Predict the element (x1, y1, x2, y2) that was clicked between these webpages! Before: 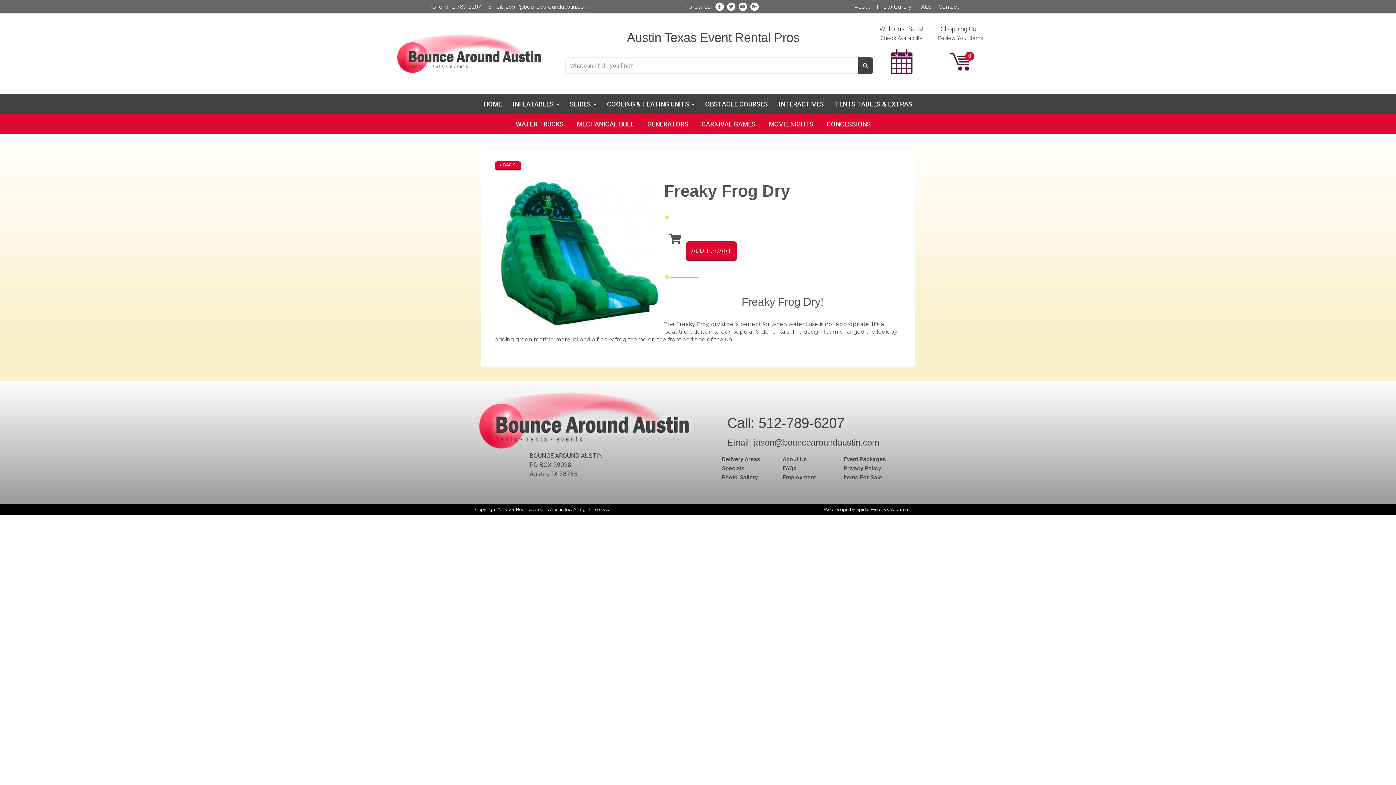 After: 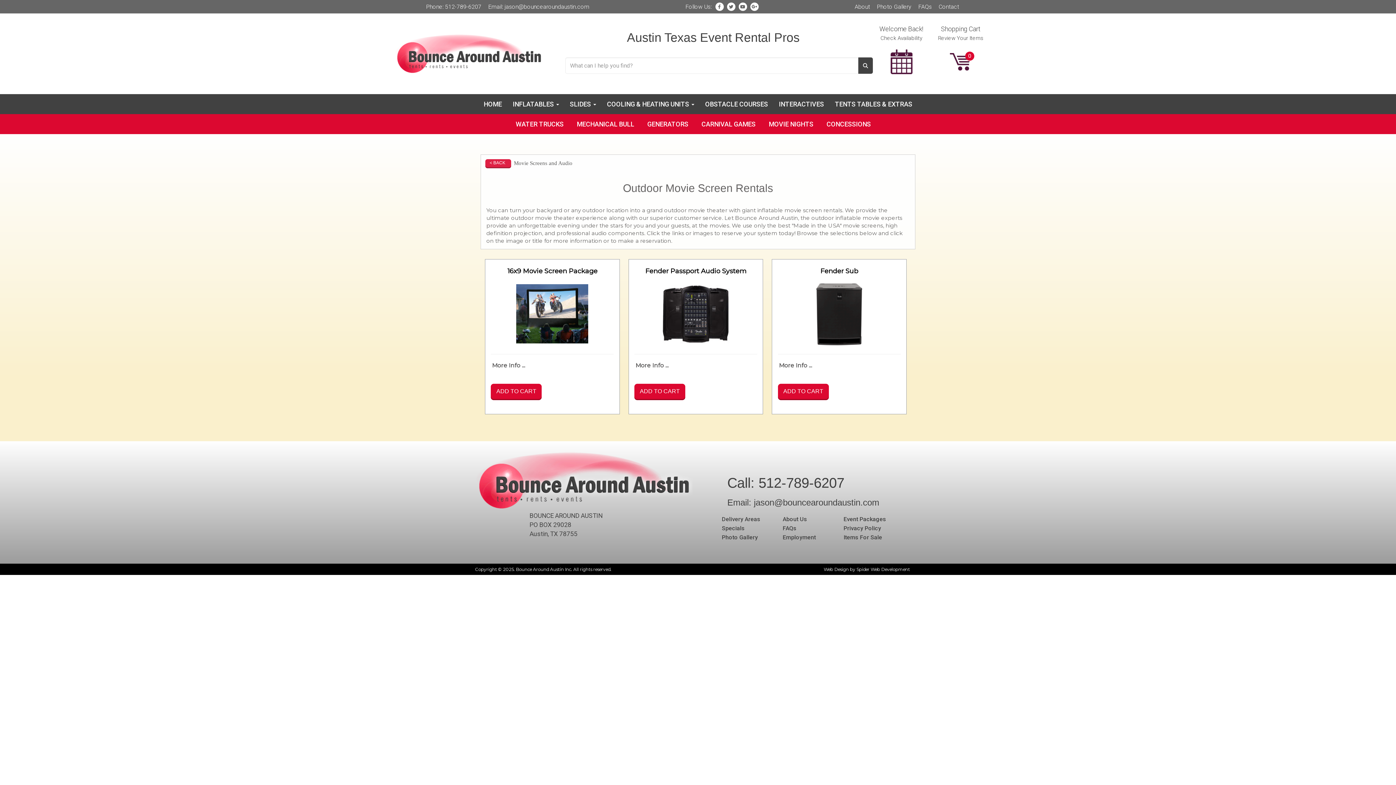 Action: label: MOVIE NIGHTS bbox: (762, 114, 820, 134)